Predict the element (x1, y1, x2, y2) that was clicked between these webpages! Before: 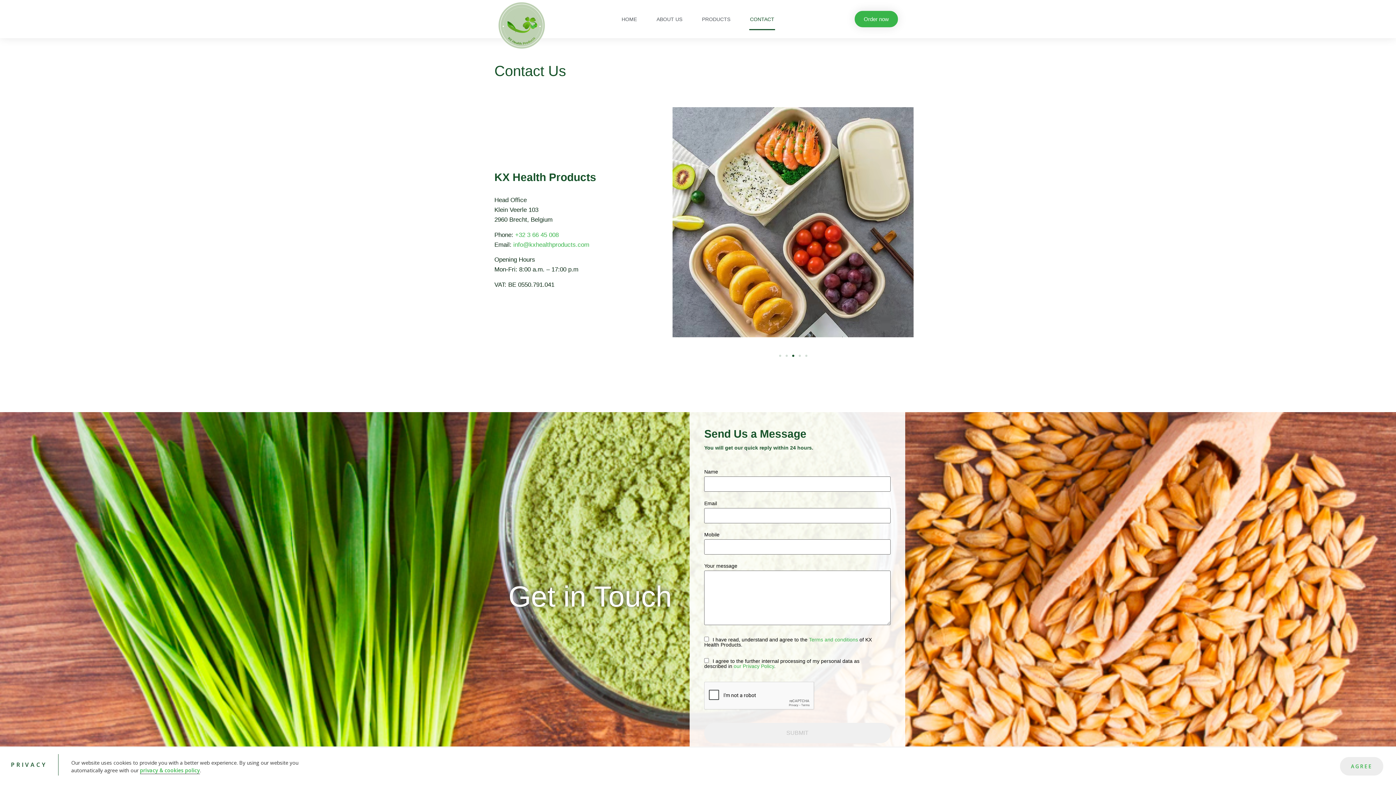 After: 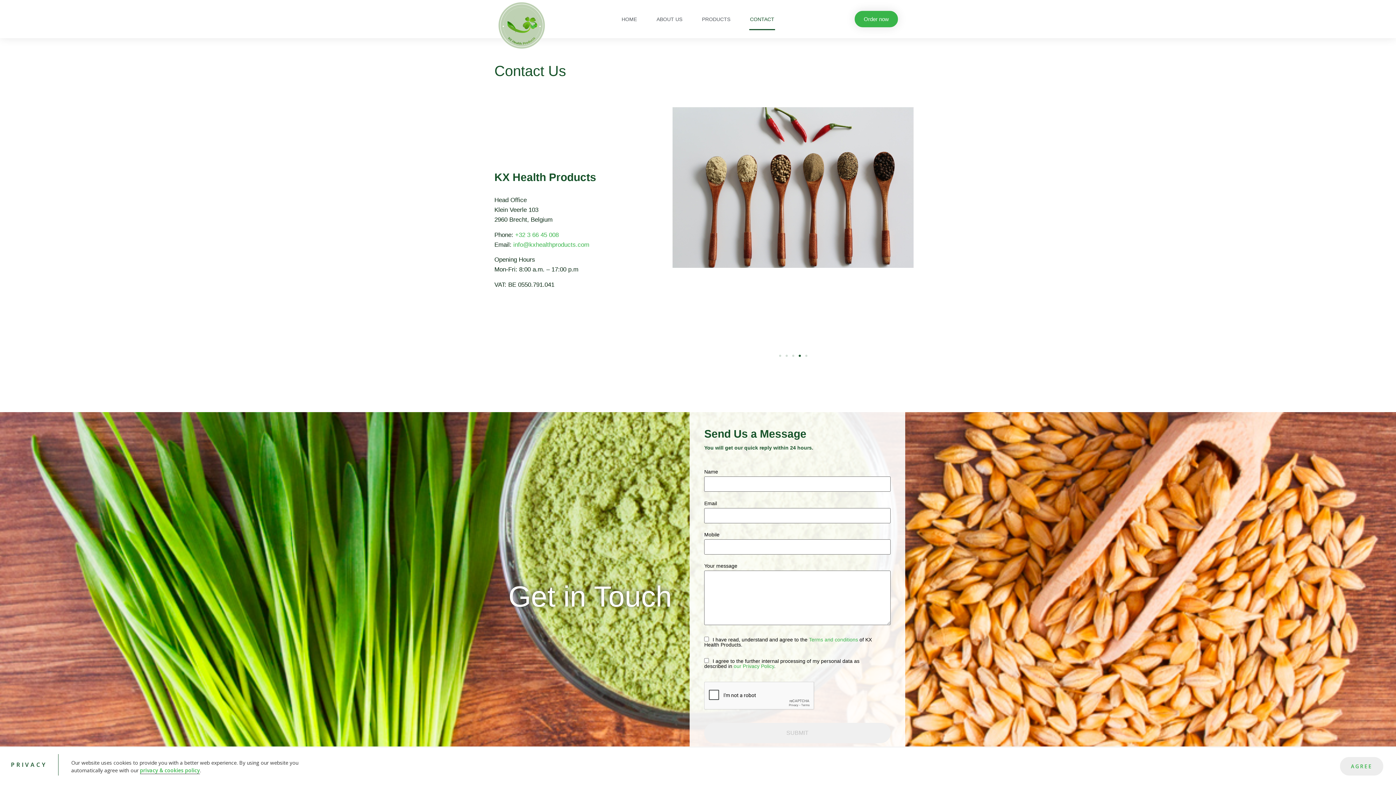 Action: label: Go to slide 4 bbox: (798, 355, 800, 357)